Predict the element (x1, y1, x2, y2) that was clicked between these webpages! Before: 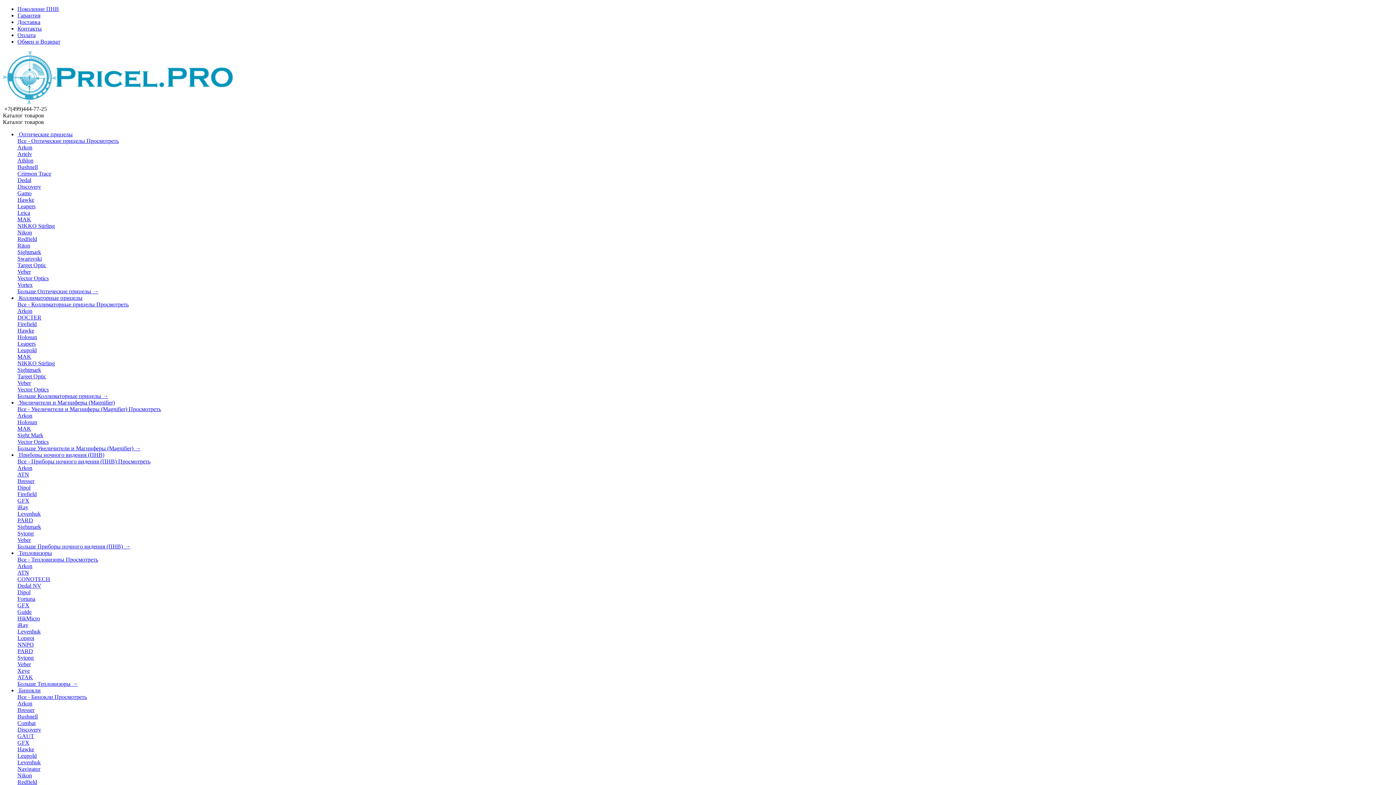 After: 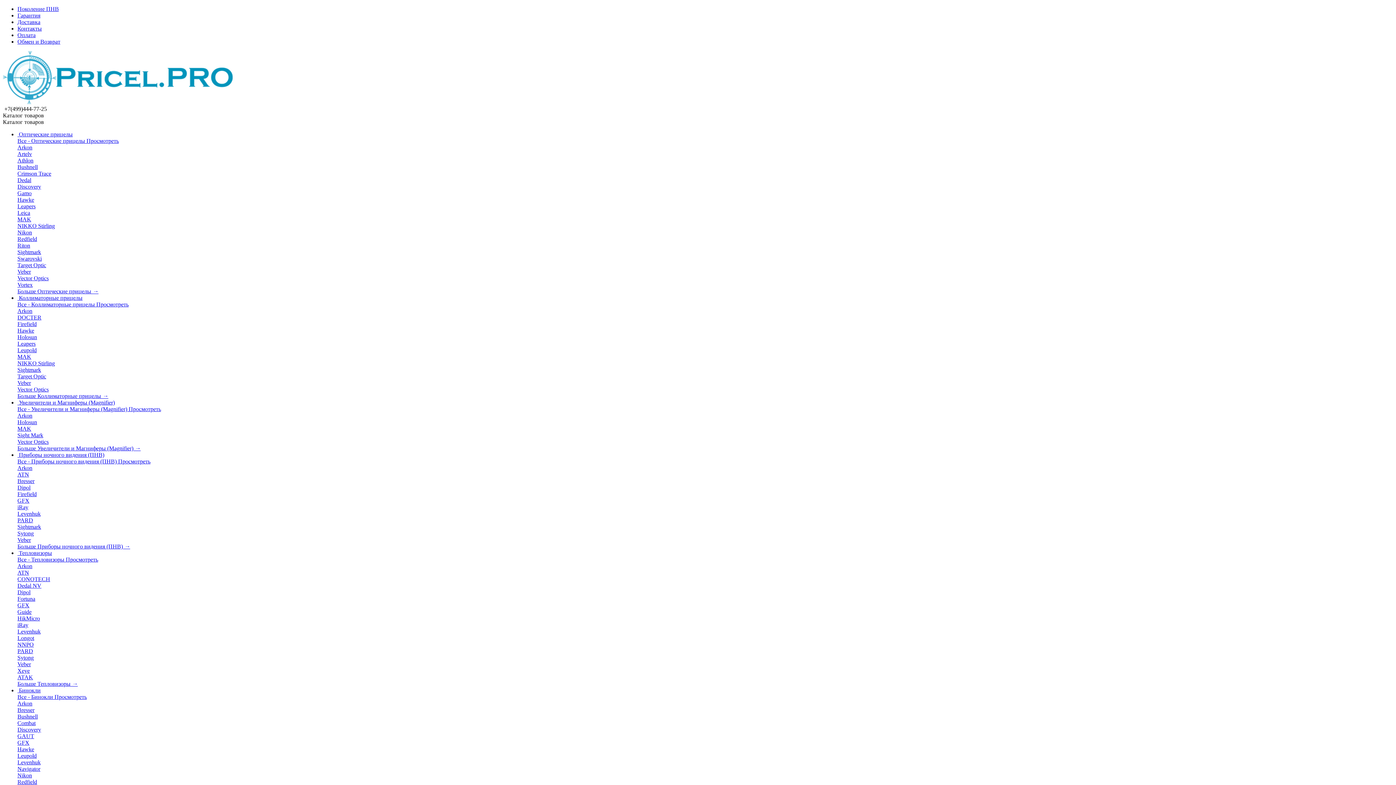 Action: label: Sytong bbox: (17, 530, 33, 536)